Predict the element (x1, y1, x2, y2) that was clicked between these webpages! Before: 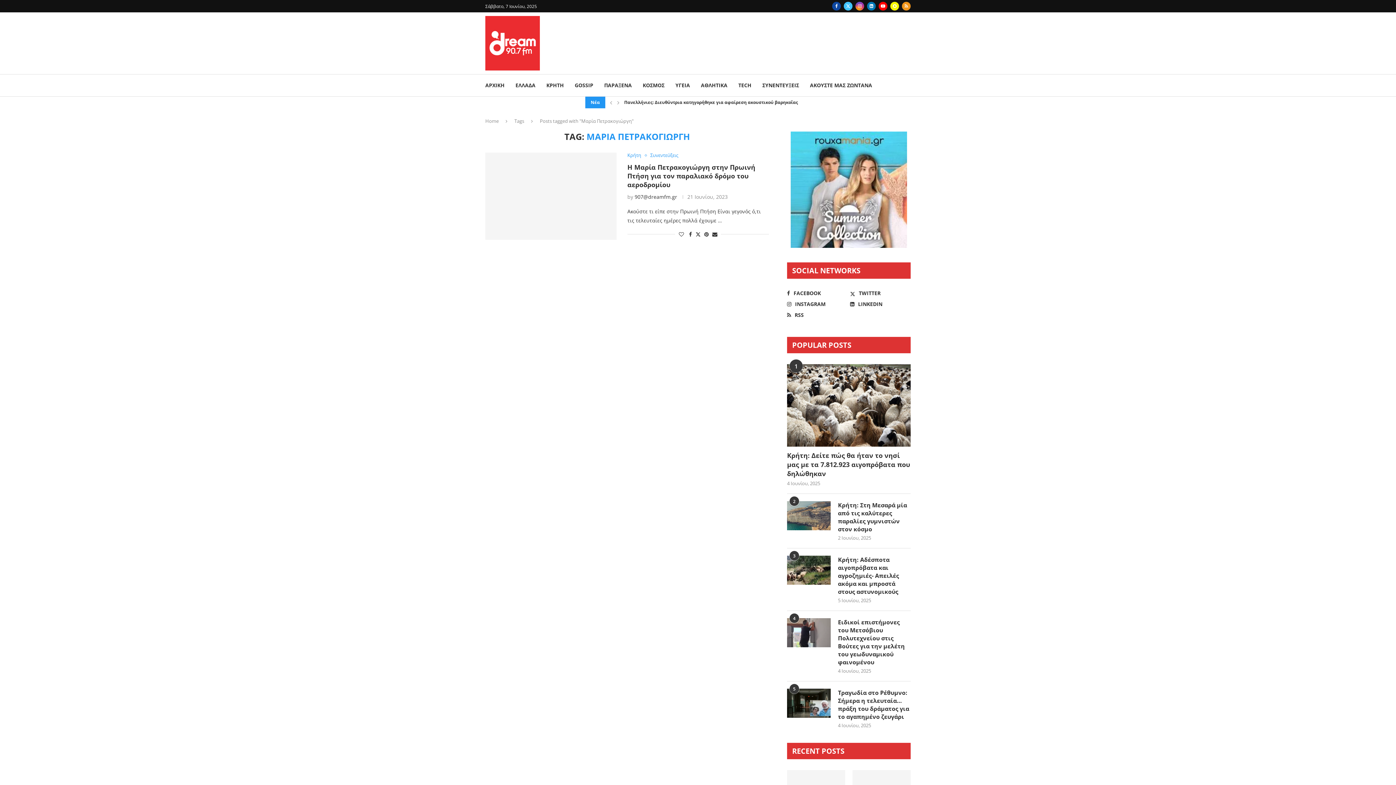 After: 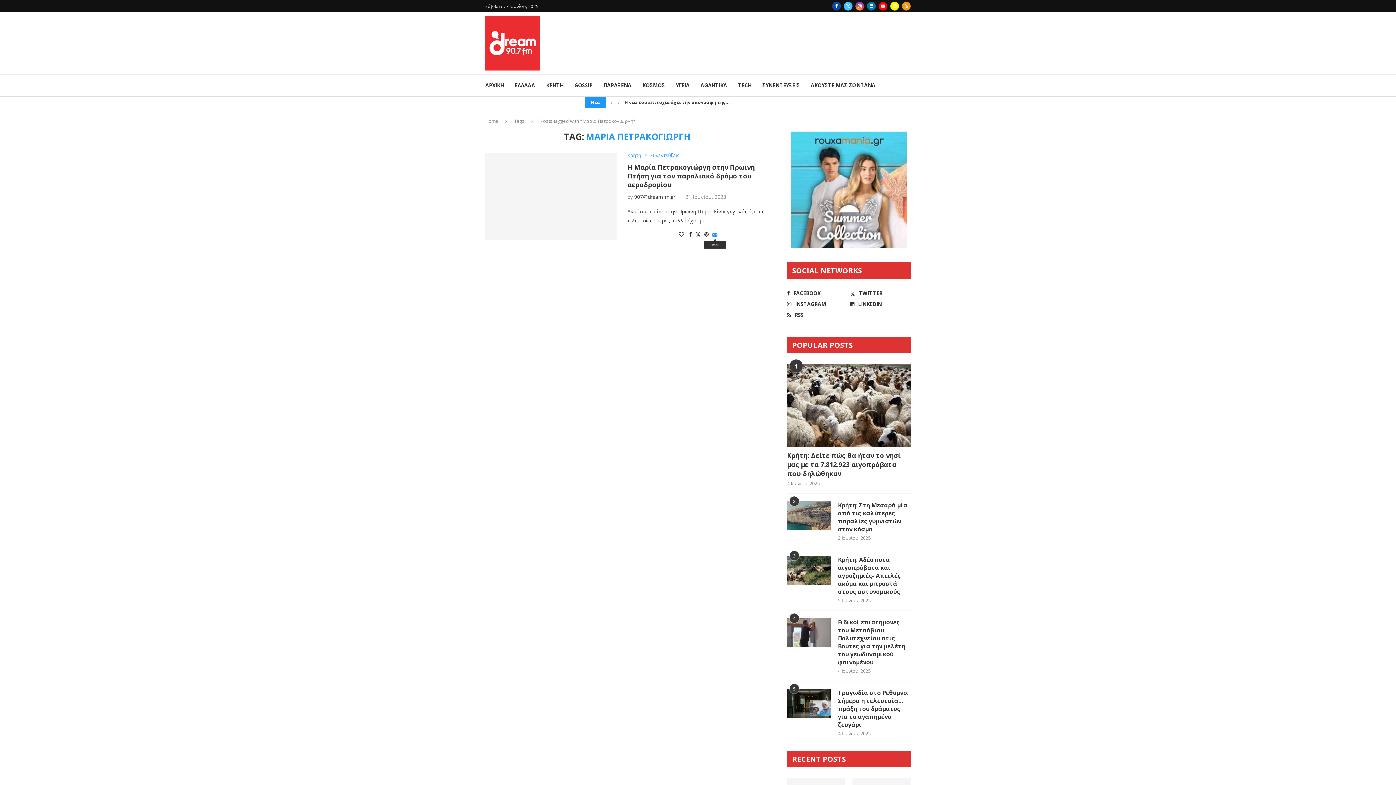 Action: bbox: (712, 230, 717, 237) label: Share via Email